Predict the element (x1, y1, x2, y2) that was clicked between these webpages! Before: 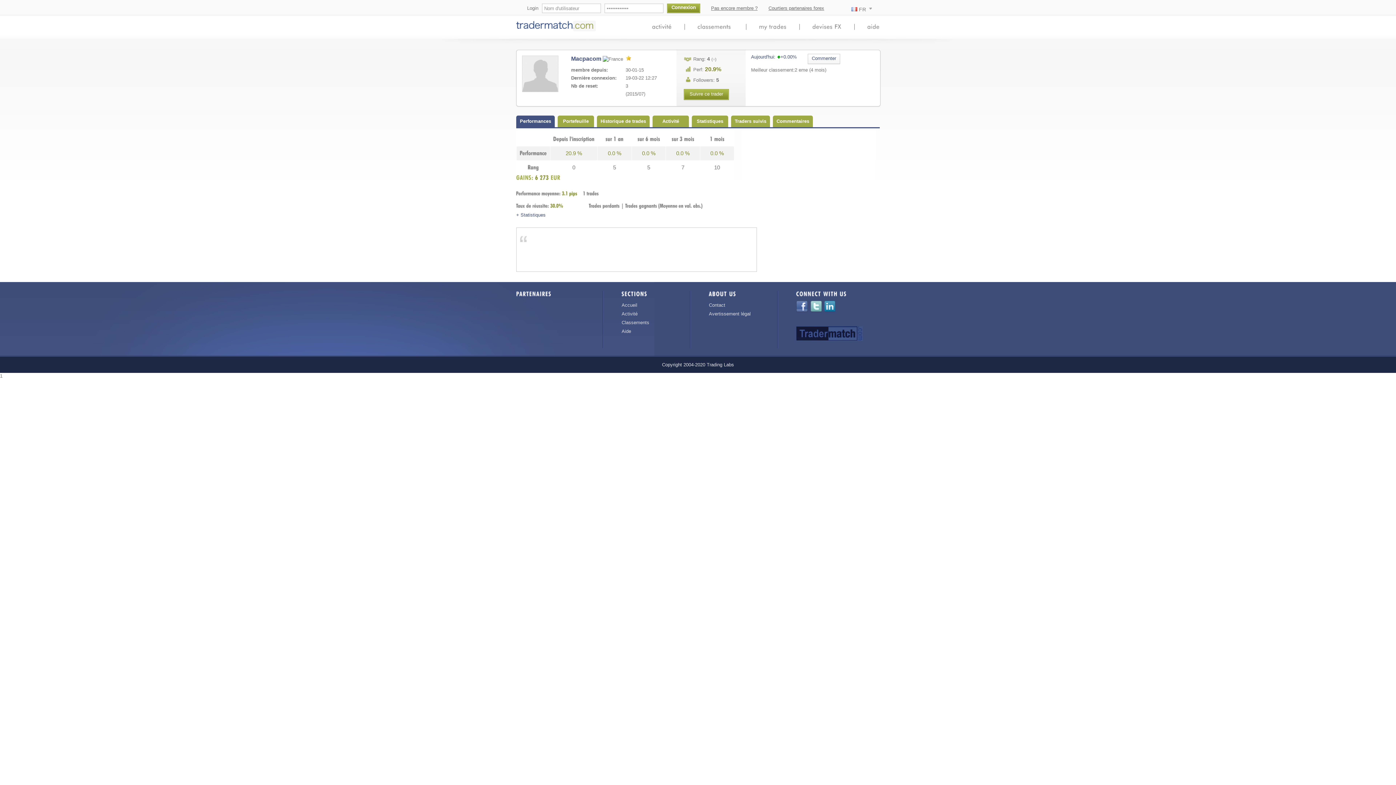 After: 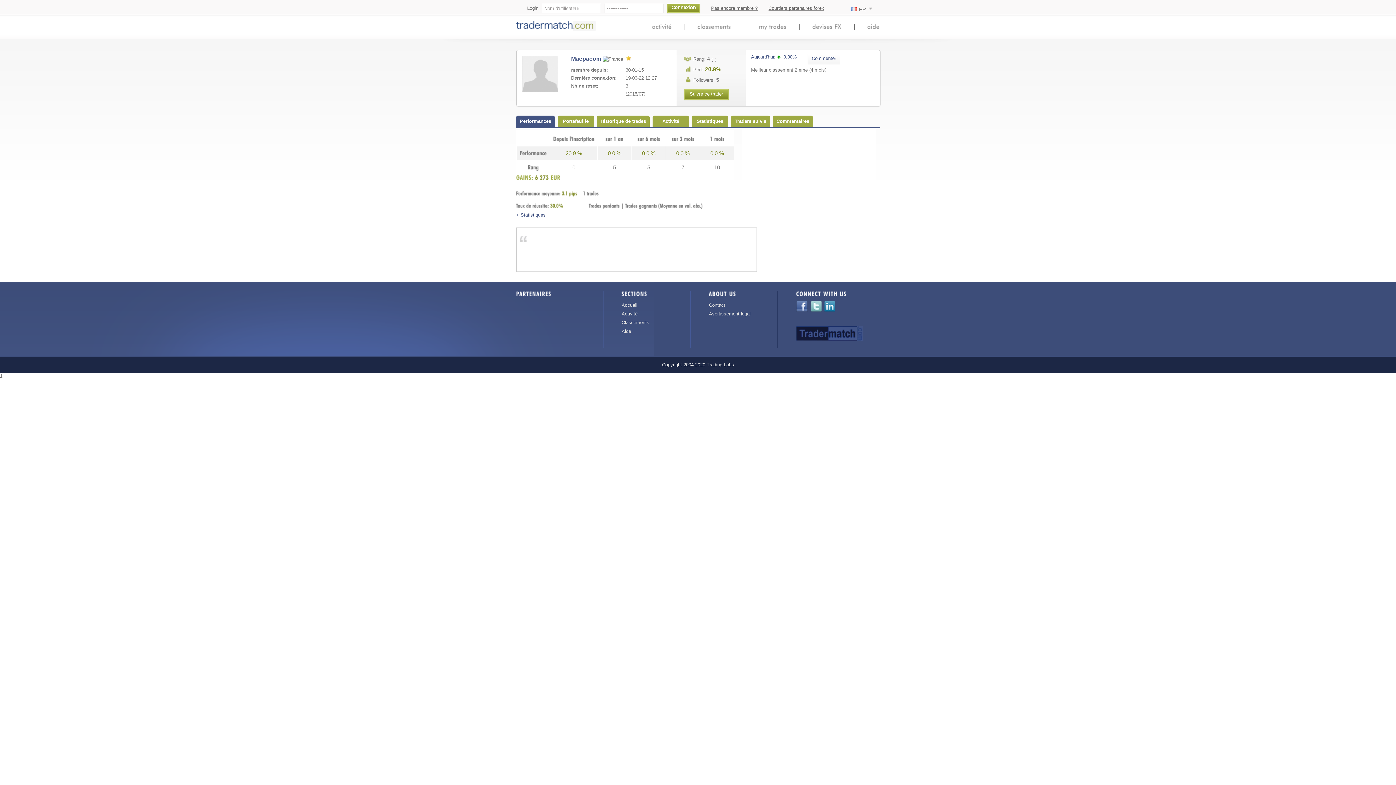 Action: bbox: (796, 336, 862, 342)